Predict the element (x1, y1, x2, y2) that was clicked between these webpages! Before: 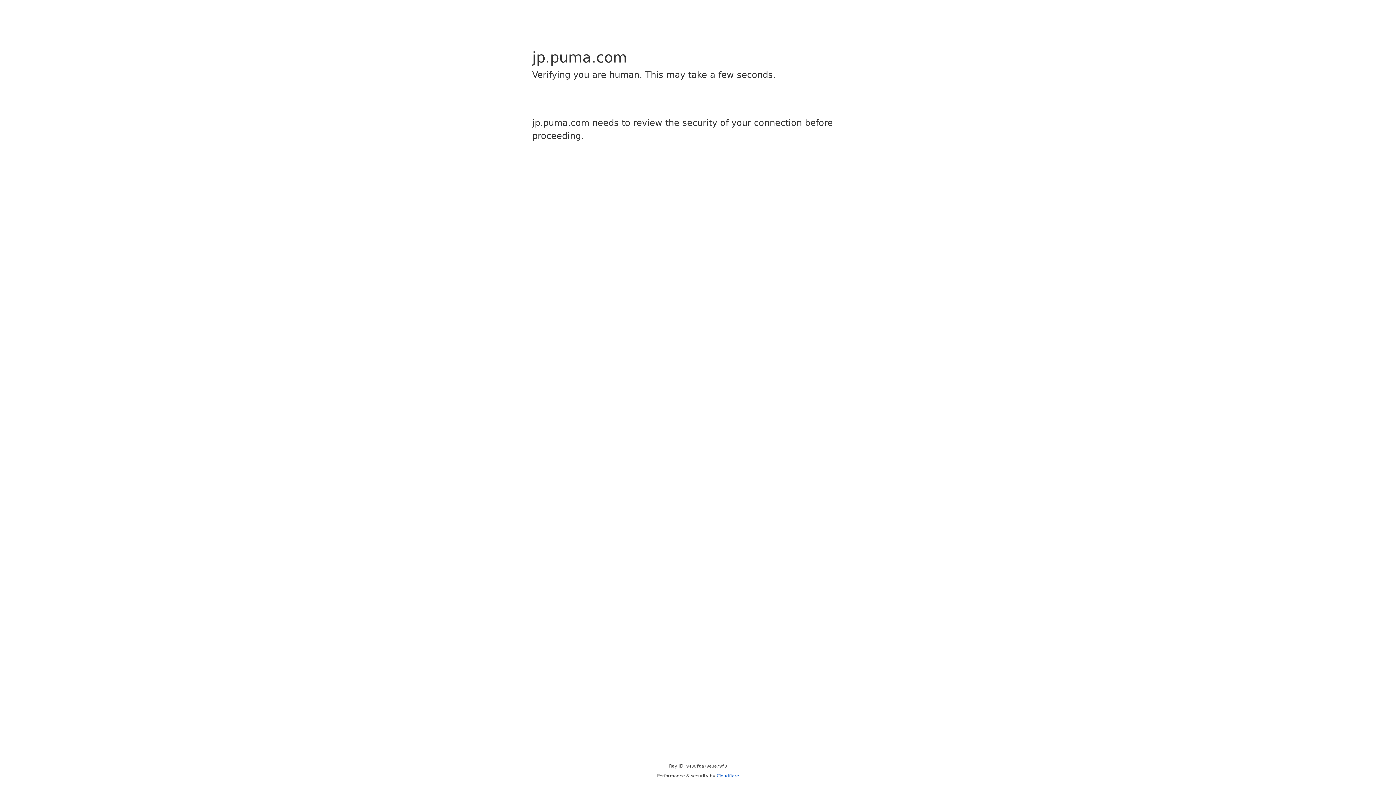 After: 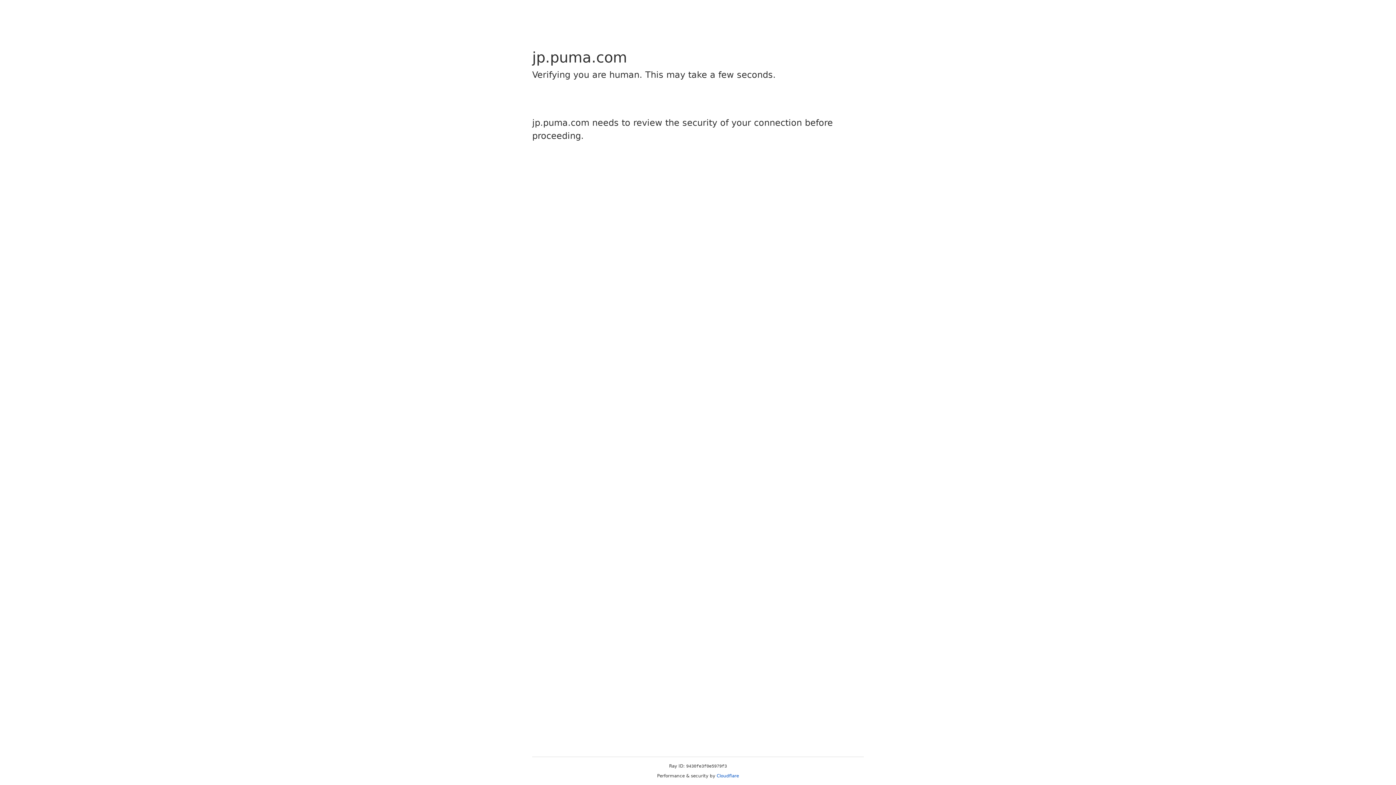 Action: bbox: (716, 773, 739, 778) label: Cloudflare